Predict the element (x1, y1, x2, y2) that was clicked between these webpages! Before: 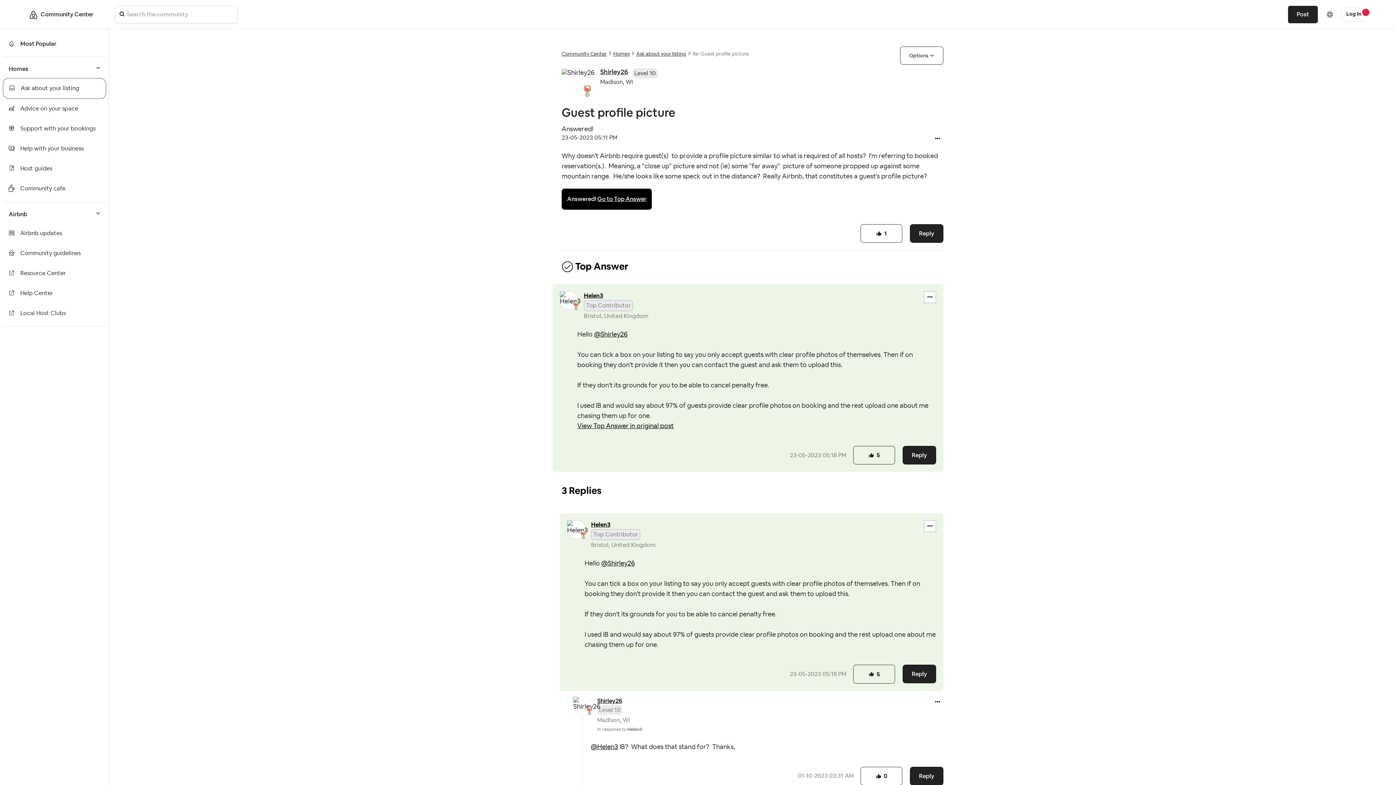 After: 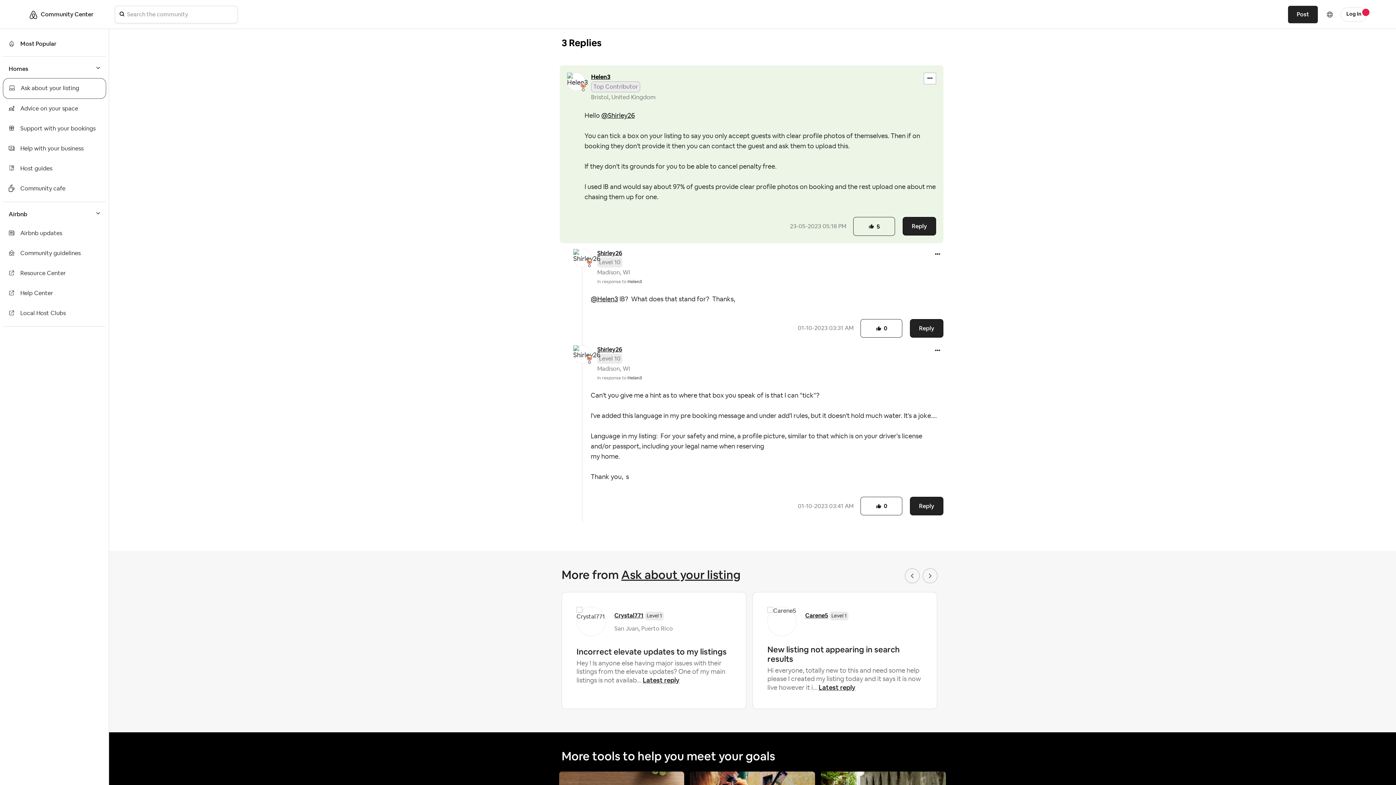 Action: label: View Top Answer in original post bbox: (577, 422, 673, 429)